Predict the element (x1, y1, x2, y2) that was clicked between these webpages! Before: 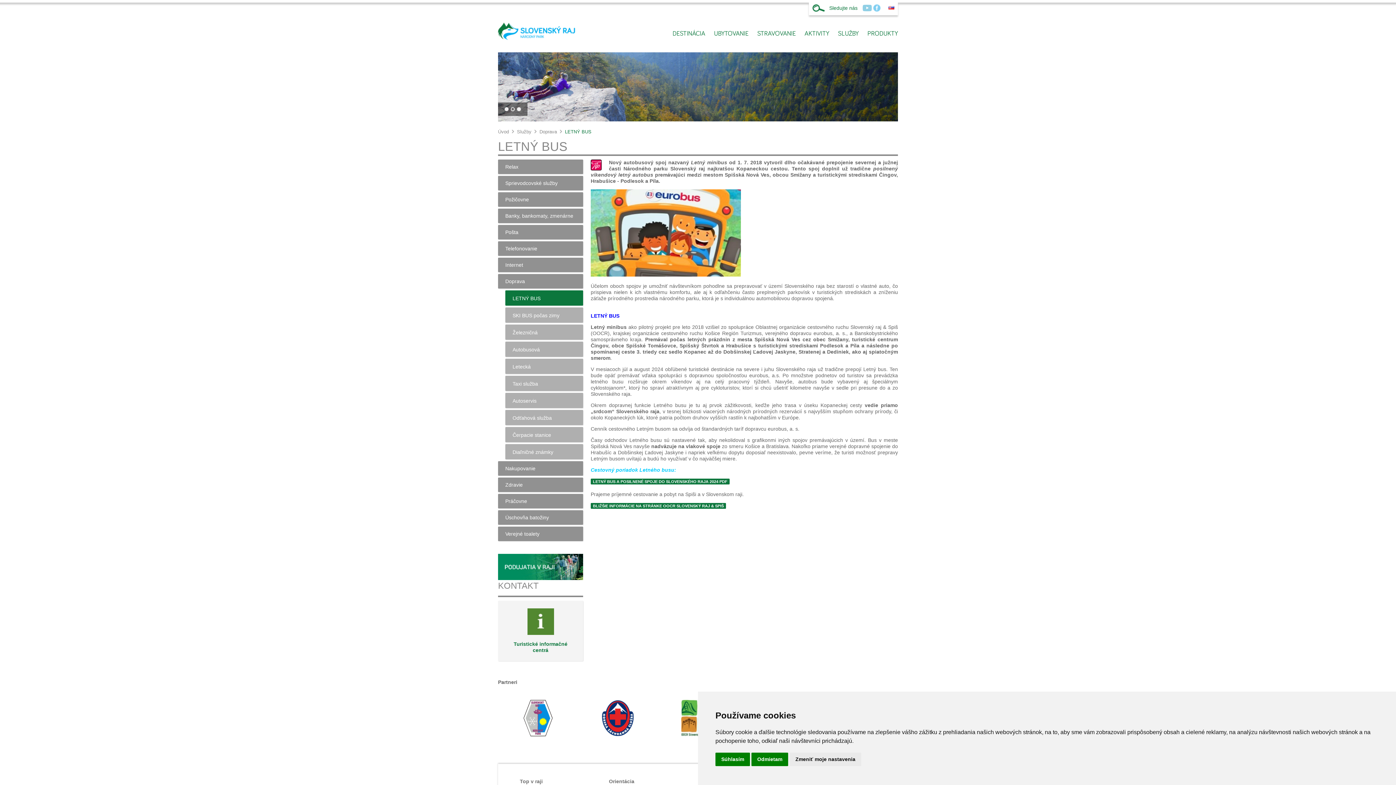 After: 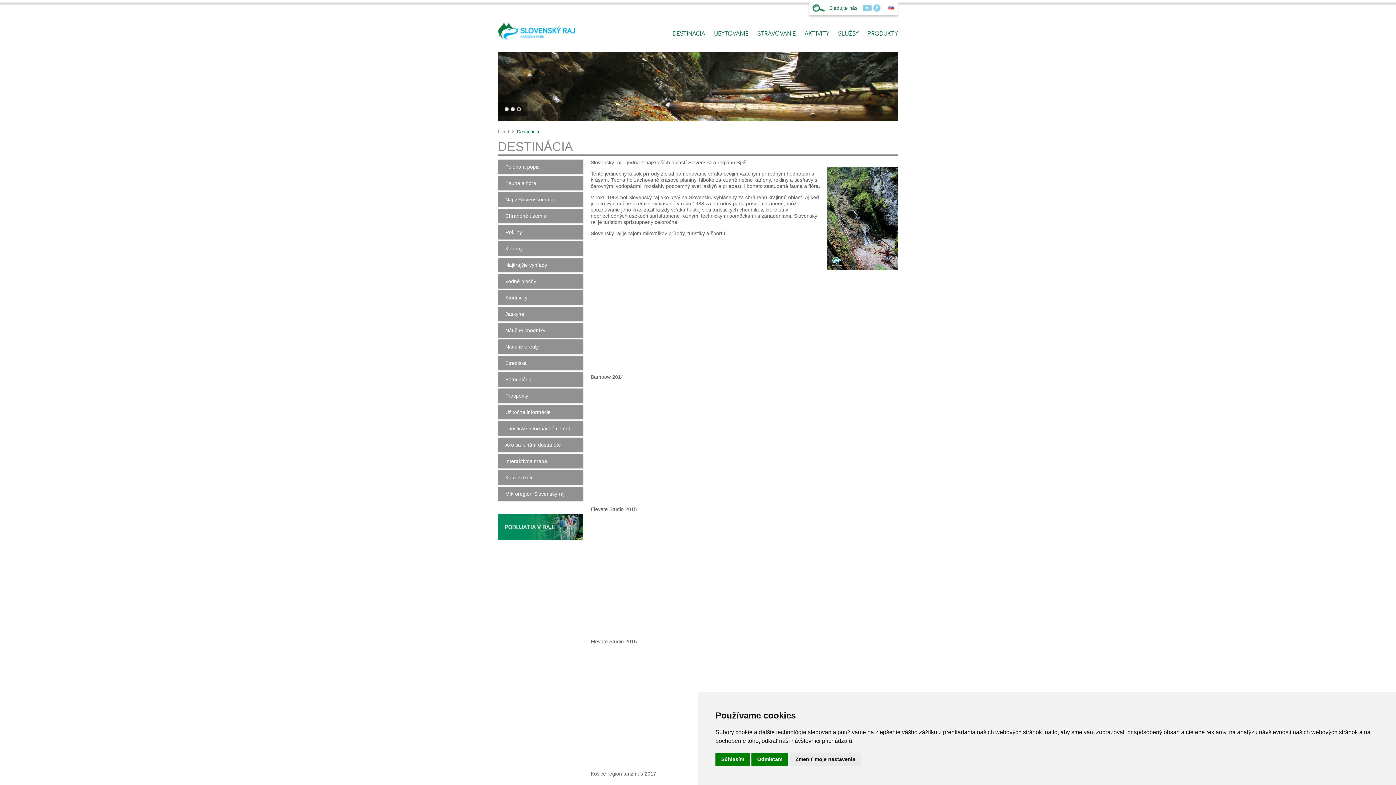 Action: bbox: (672, 30, 705, 37) label: DESTINÁCIA